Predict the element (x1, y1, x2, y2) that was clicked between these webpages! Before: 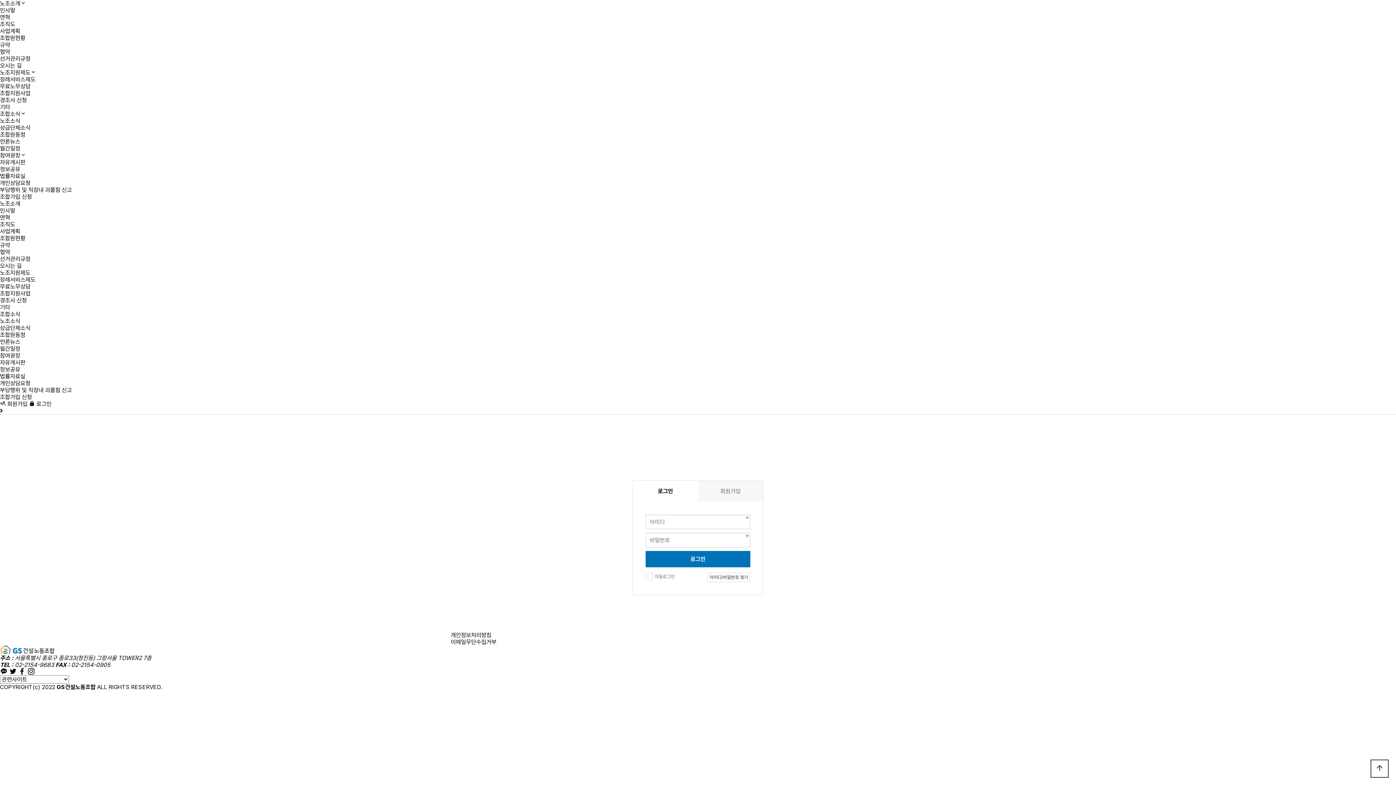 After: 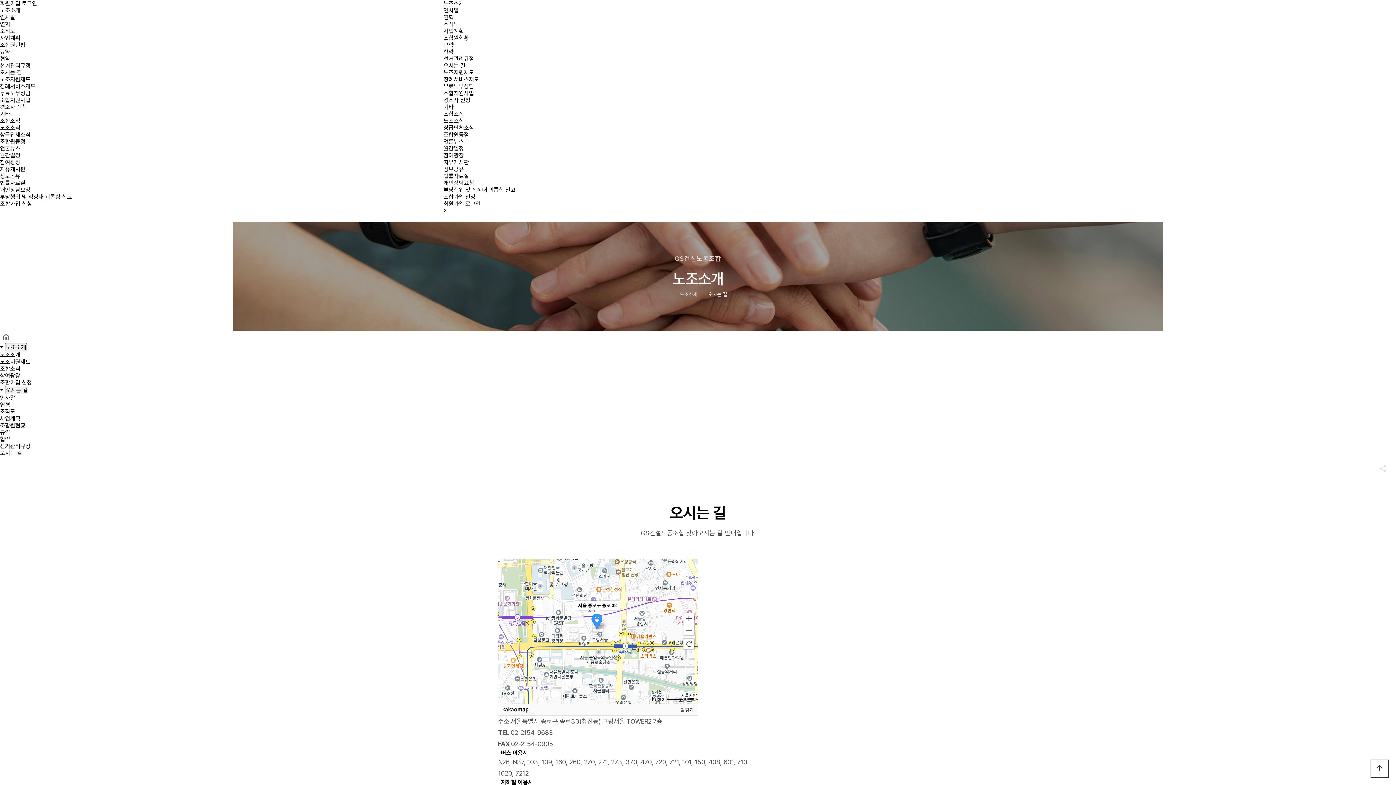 Action: label: 오시는 길 bbox: (0, 262, 21, 269)